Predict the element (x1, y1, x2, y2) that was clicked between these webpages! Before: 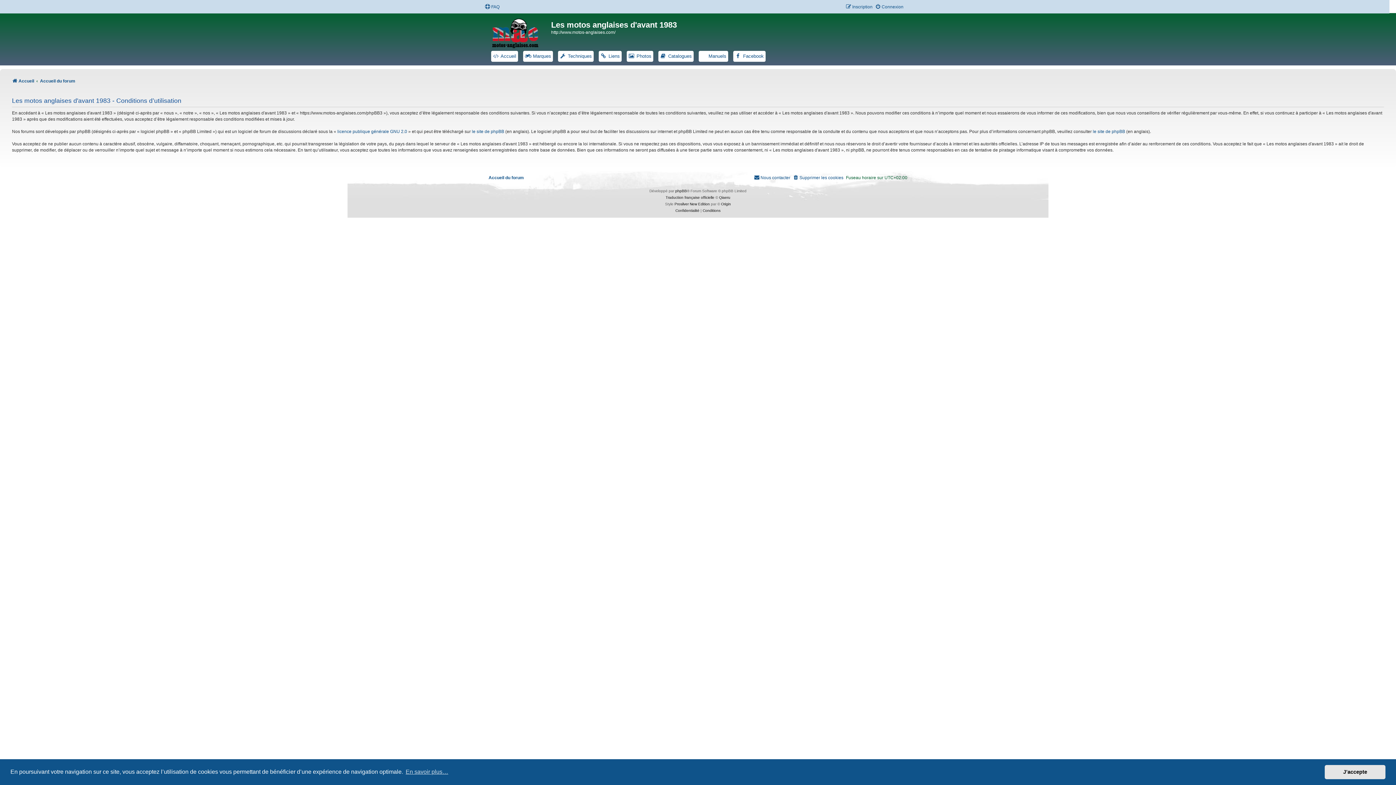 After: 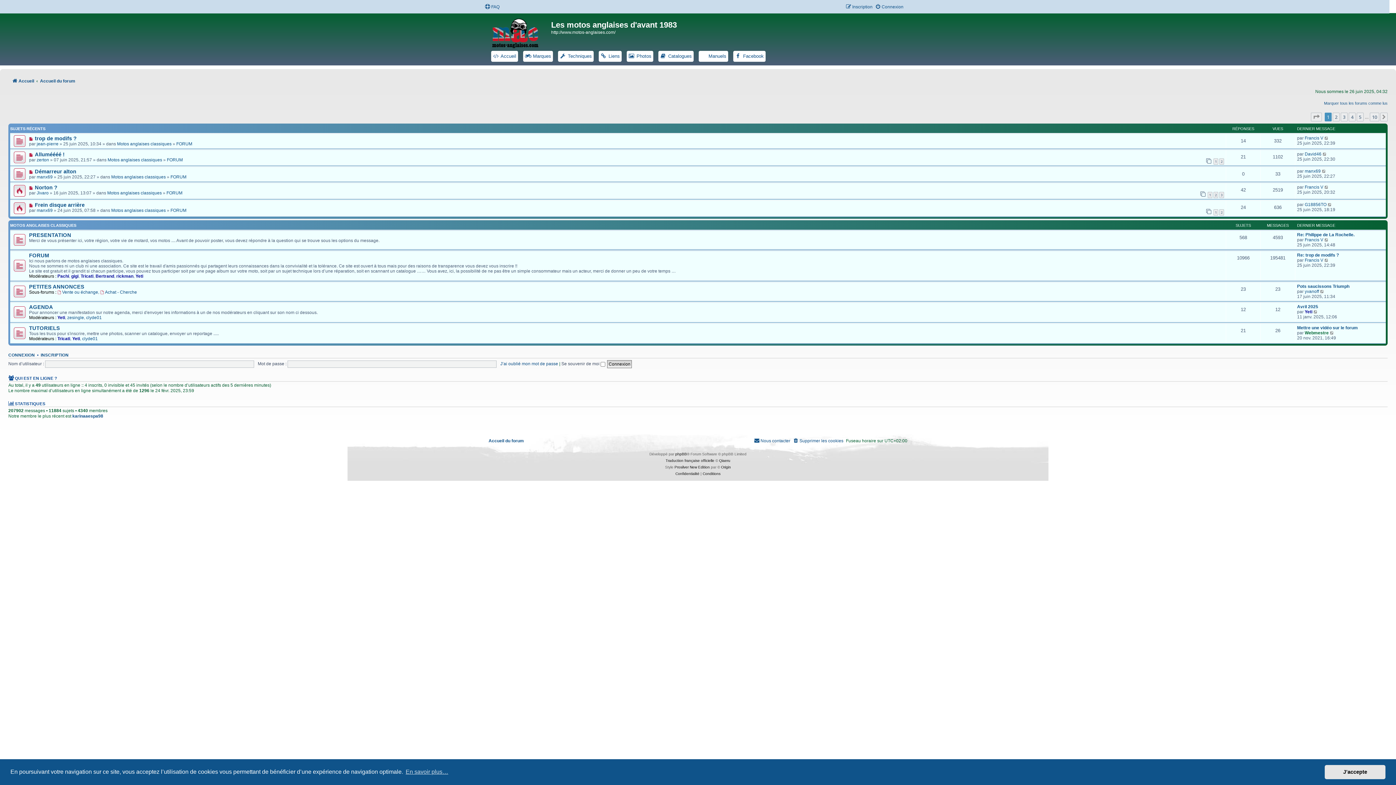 Action: label: Accueil du forum bbox: (488, 173, 524, 182)